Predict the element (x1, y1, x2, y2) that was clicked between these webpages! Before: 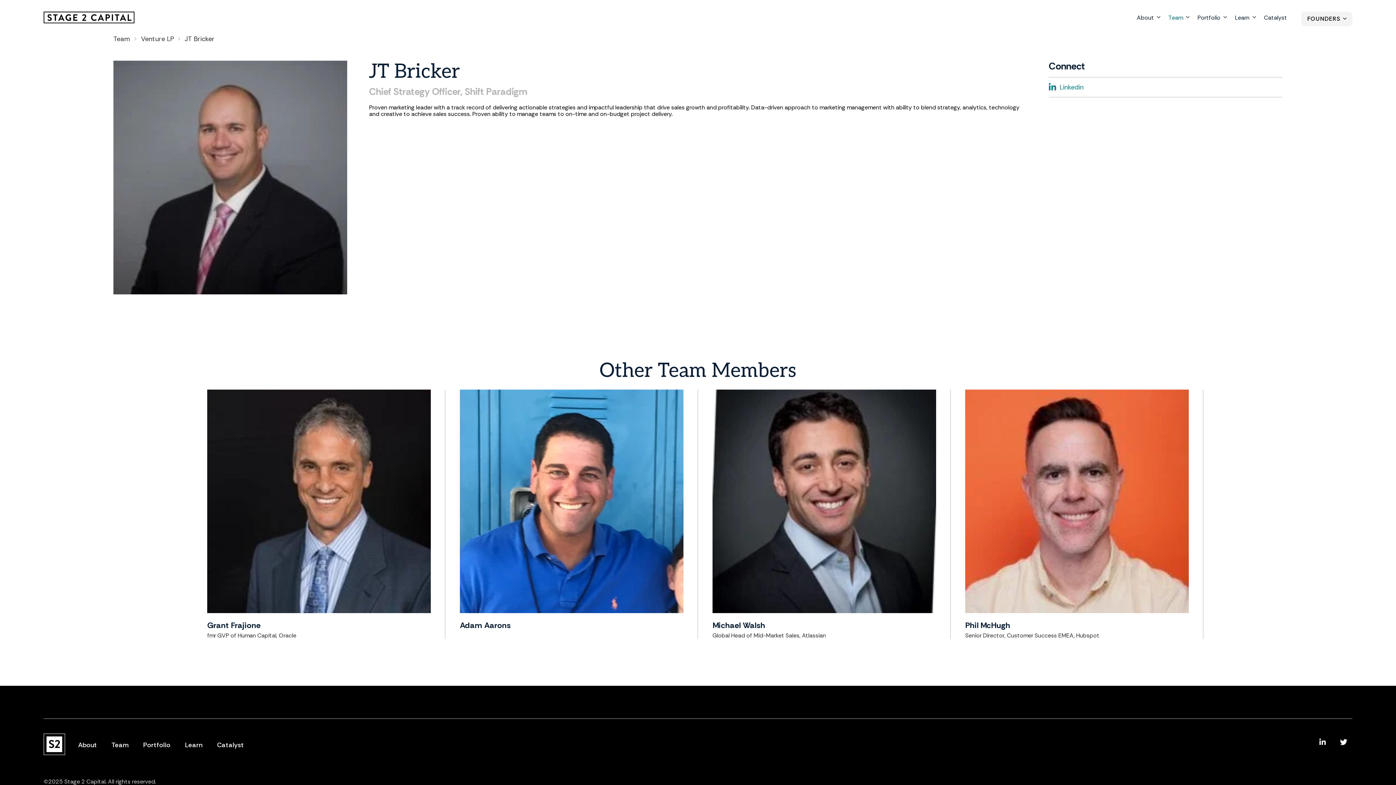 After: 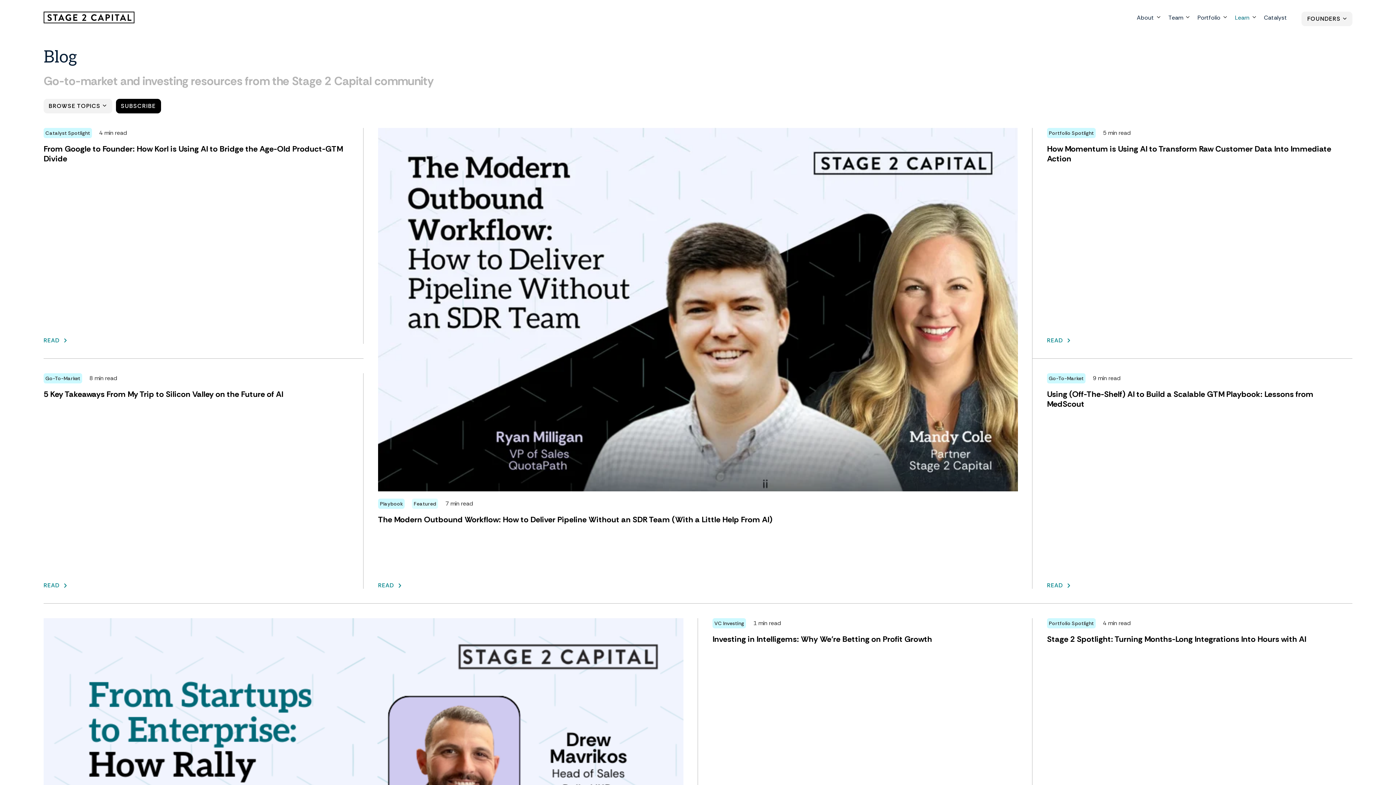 Action: label: Learn bbox: (1229, 9, 1257, 26)